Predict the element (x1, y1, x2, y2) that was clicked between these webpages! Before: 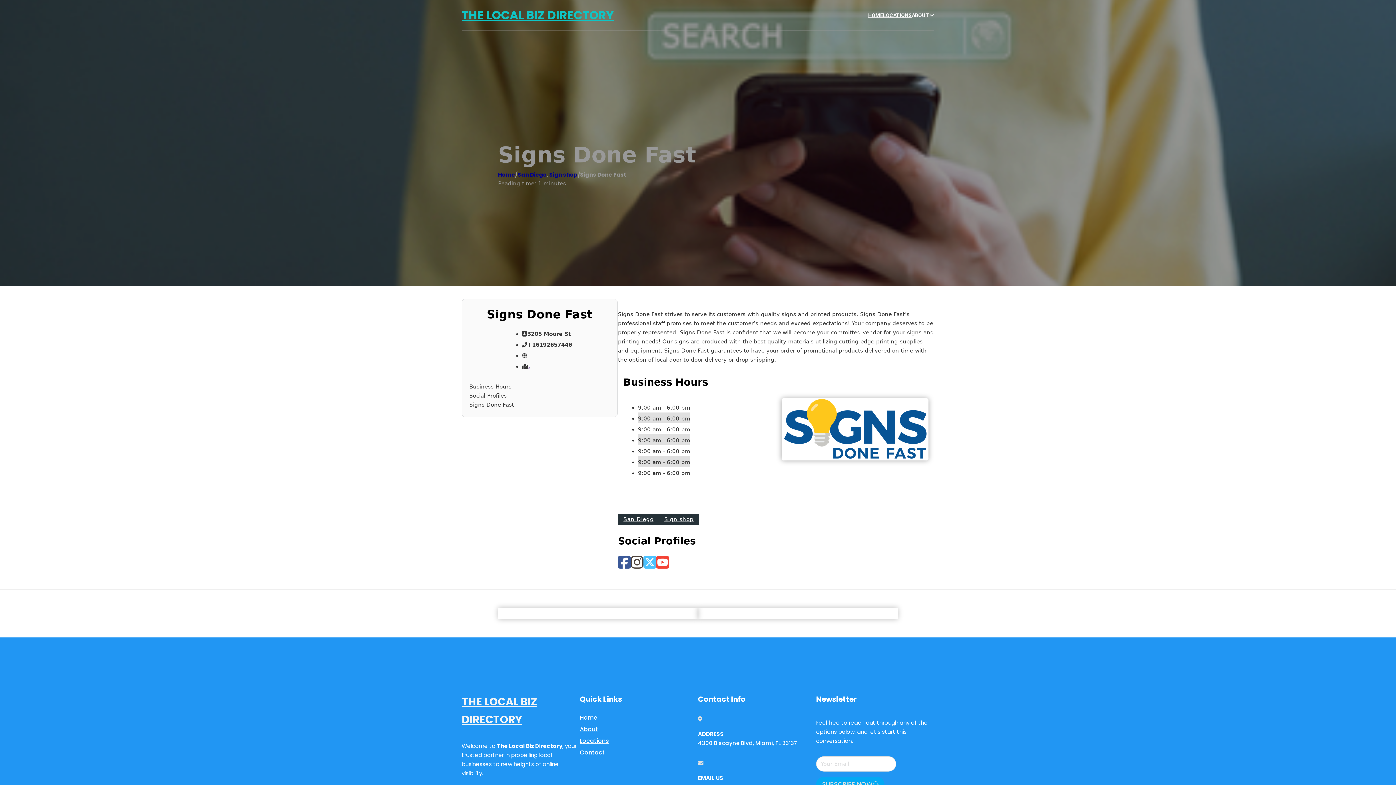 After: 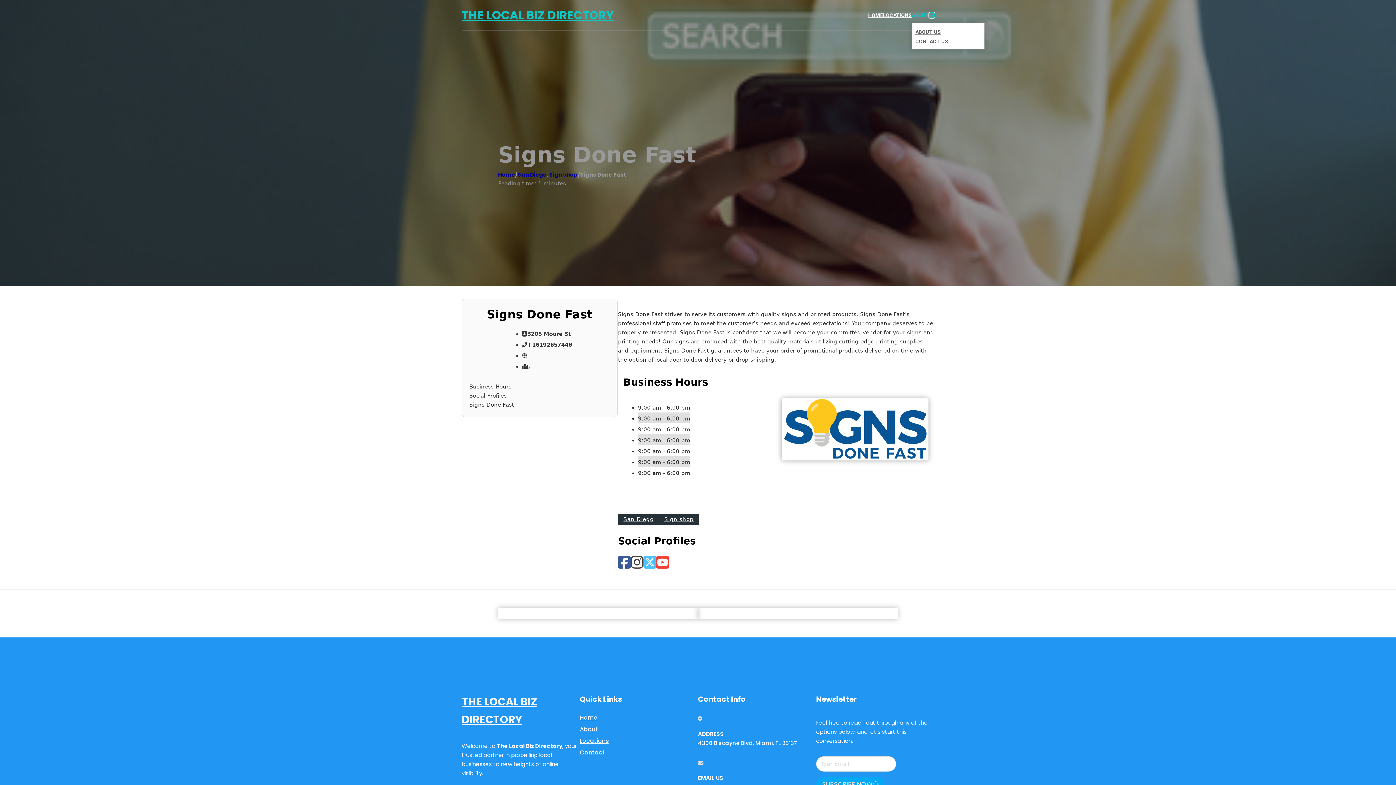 Action: label: Toggle dropdown bbox: (929, 12, 934, 17)